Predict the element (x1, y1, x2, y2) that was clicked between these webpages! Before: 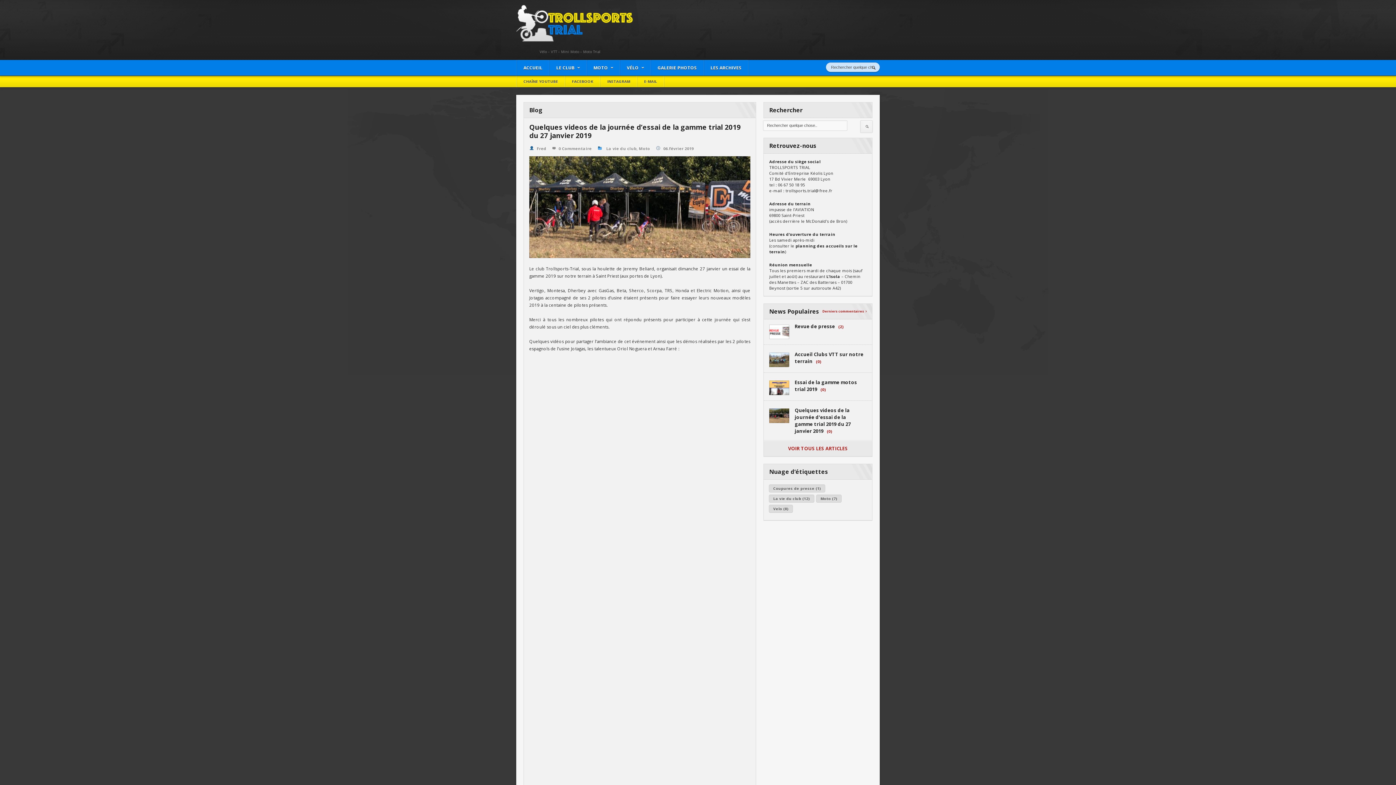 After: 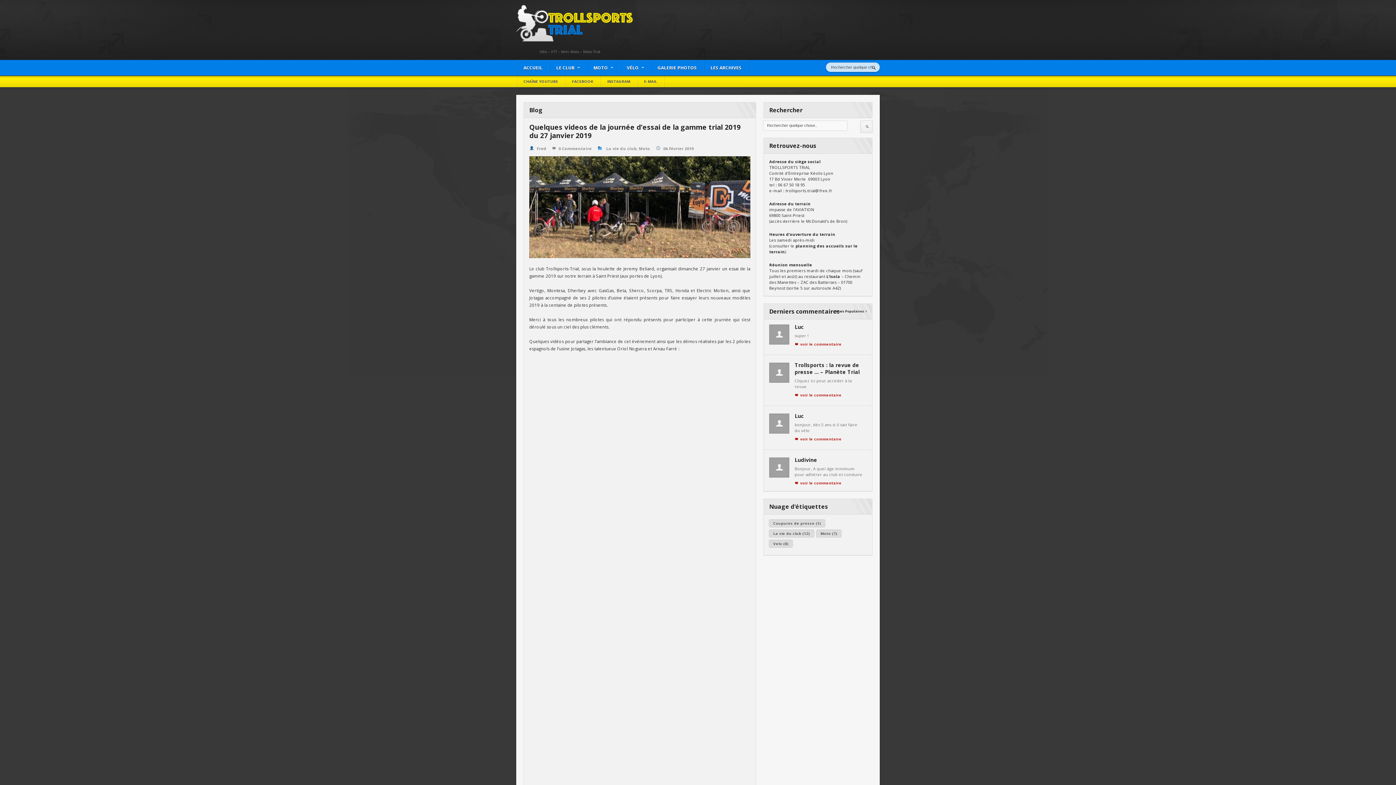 Action: label: Derniers commentaires bbox: (822, 309, 866, 313)